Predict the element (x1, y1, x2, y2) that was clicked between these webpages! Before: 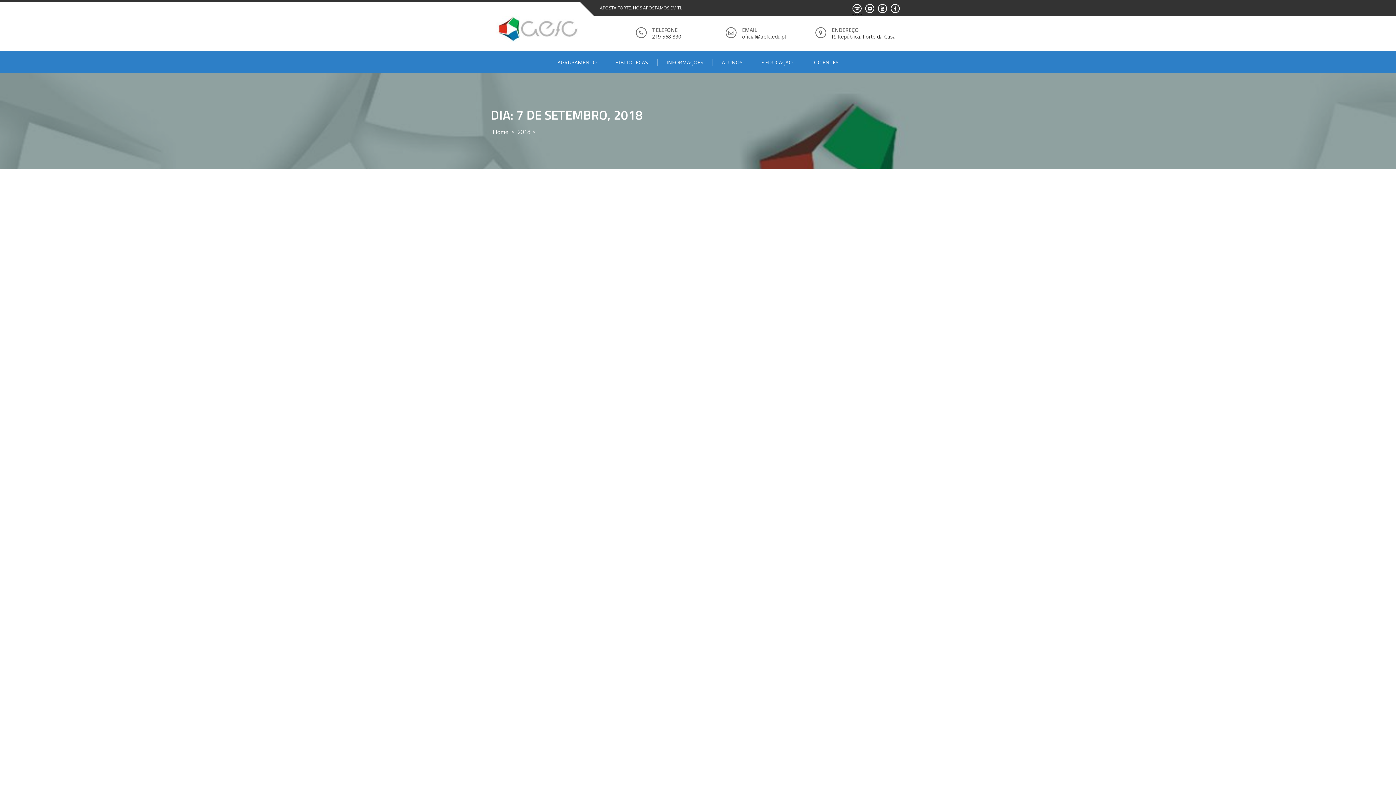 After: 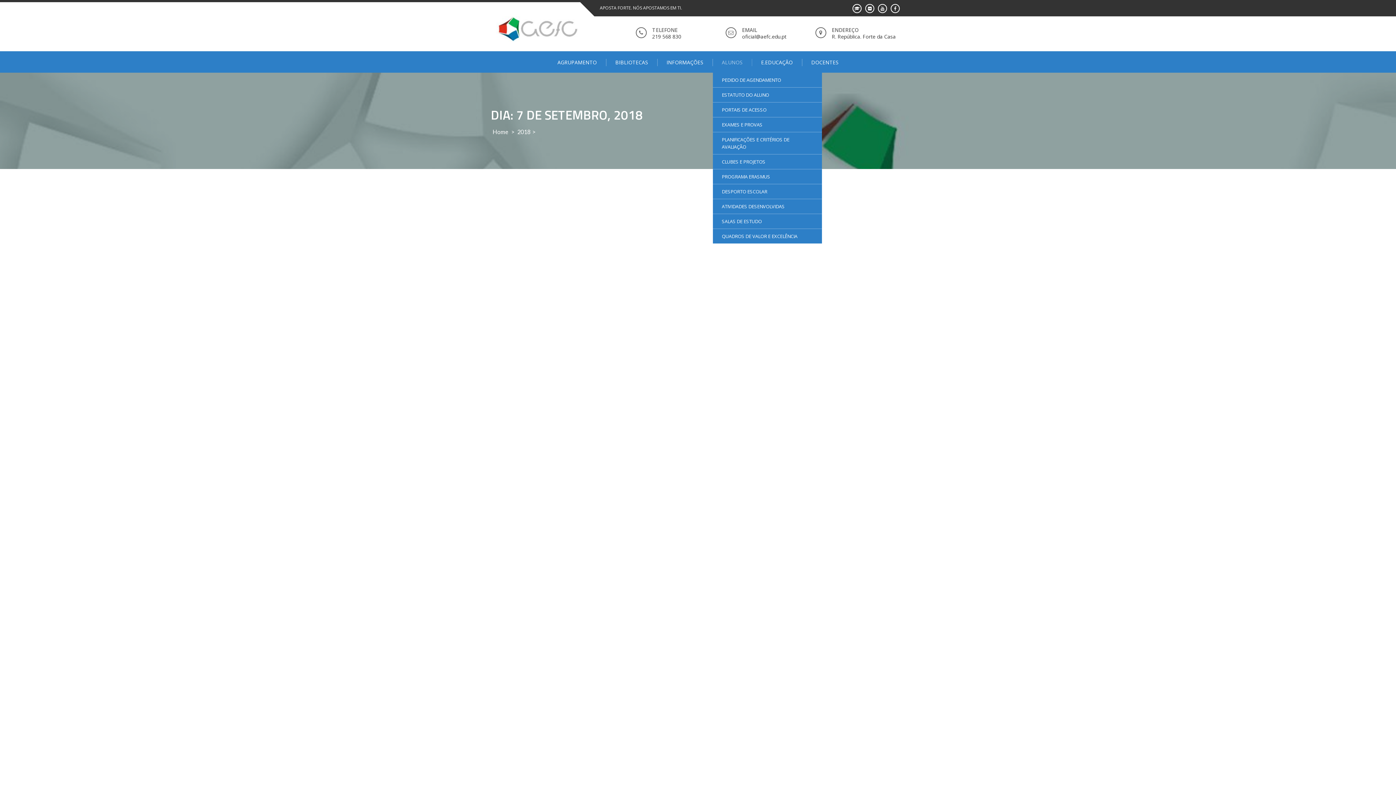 Action: label: ALUNOS bbox: (712, 58, 752, 66)